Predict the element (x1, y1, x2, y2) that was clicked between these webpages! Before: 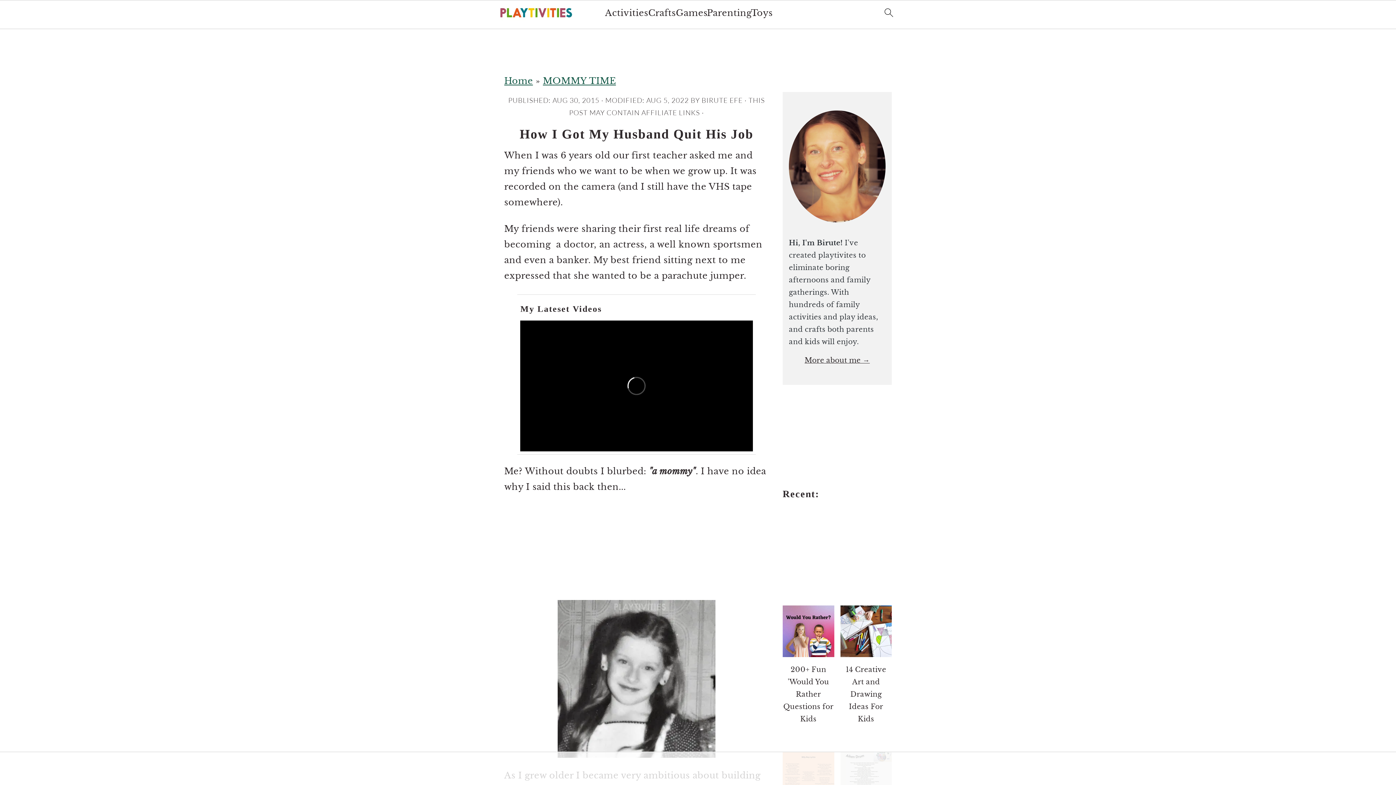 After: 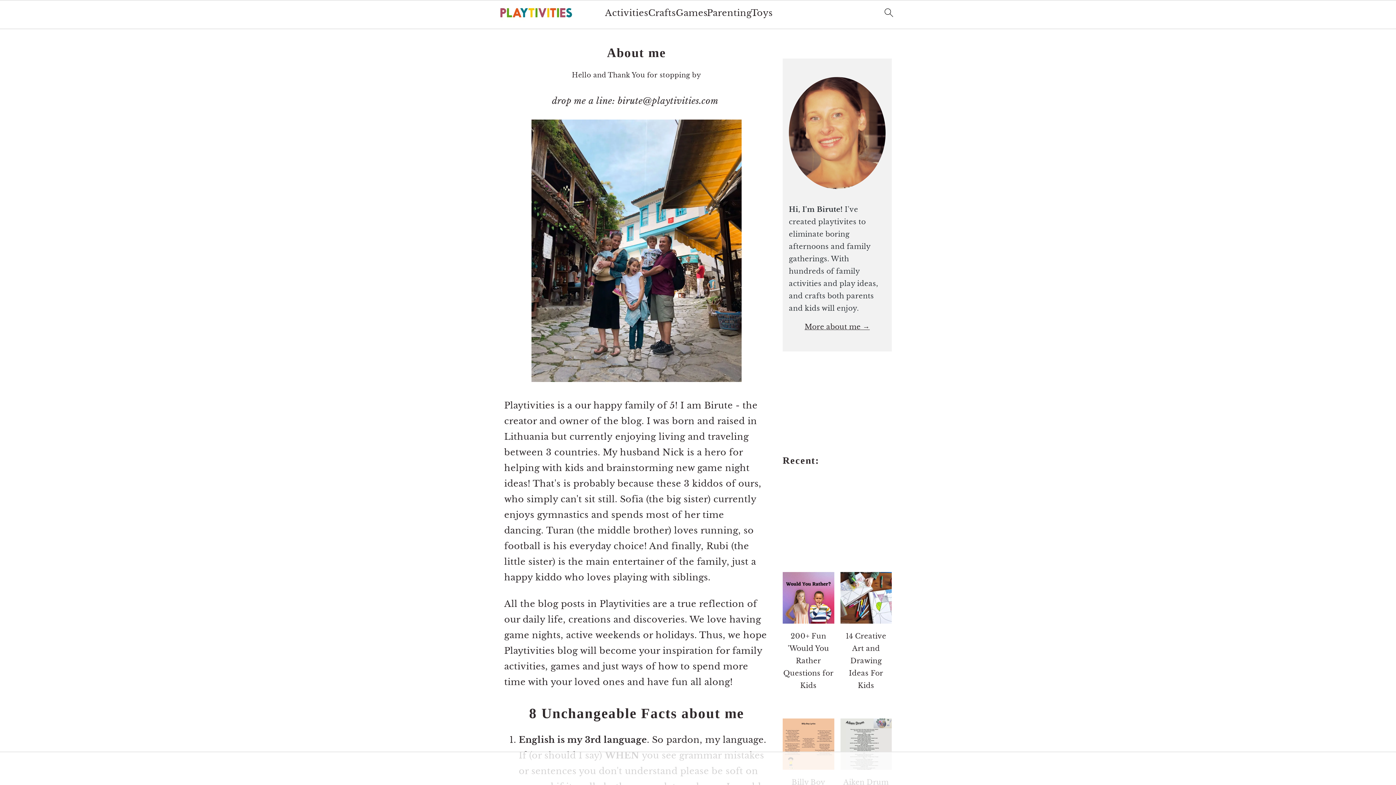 Action: label: More about me → bbox: (804, 356, 870, 364)